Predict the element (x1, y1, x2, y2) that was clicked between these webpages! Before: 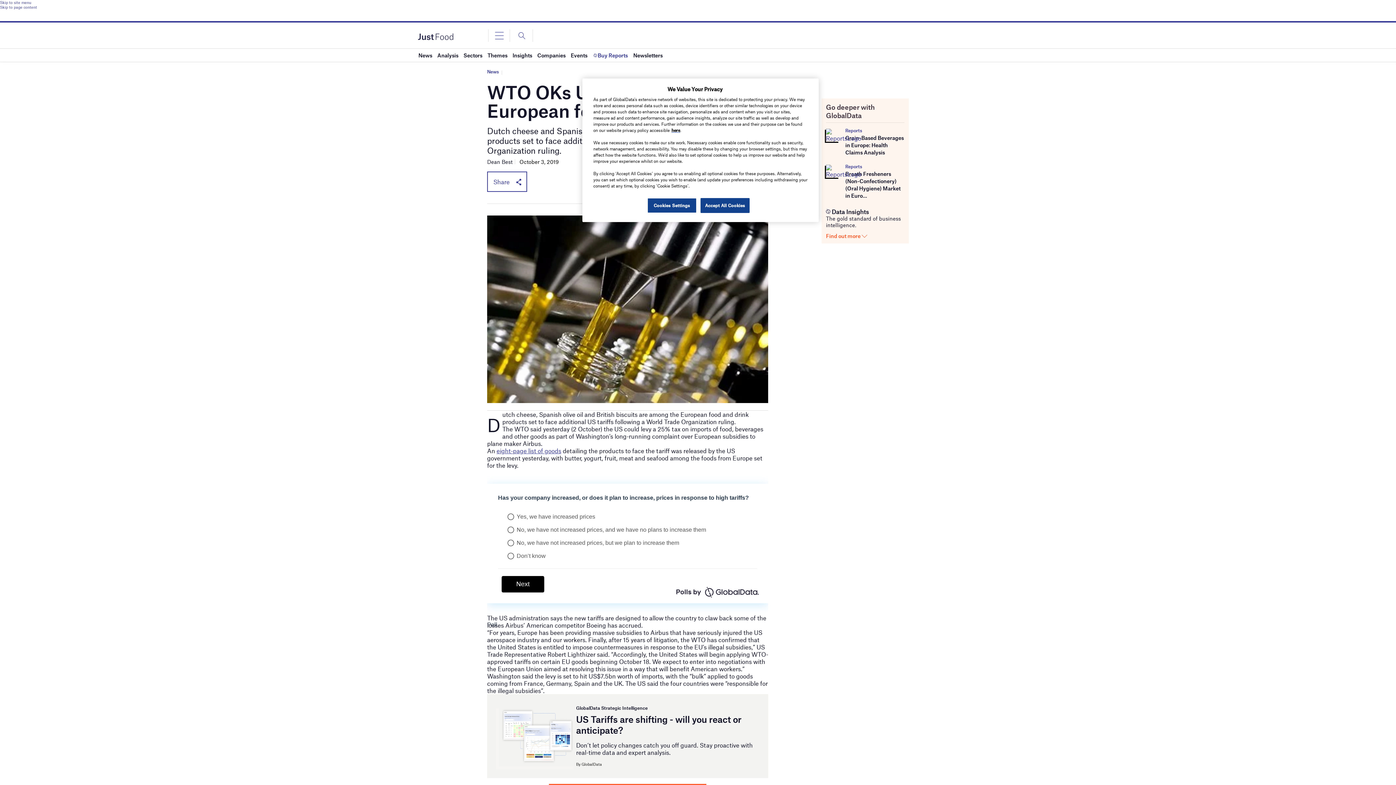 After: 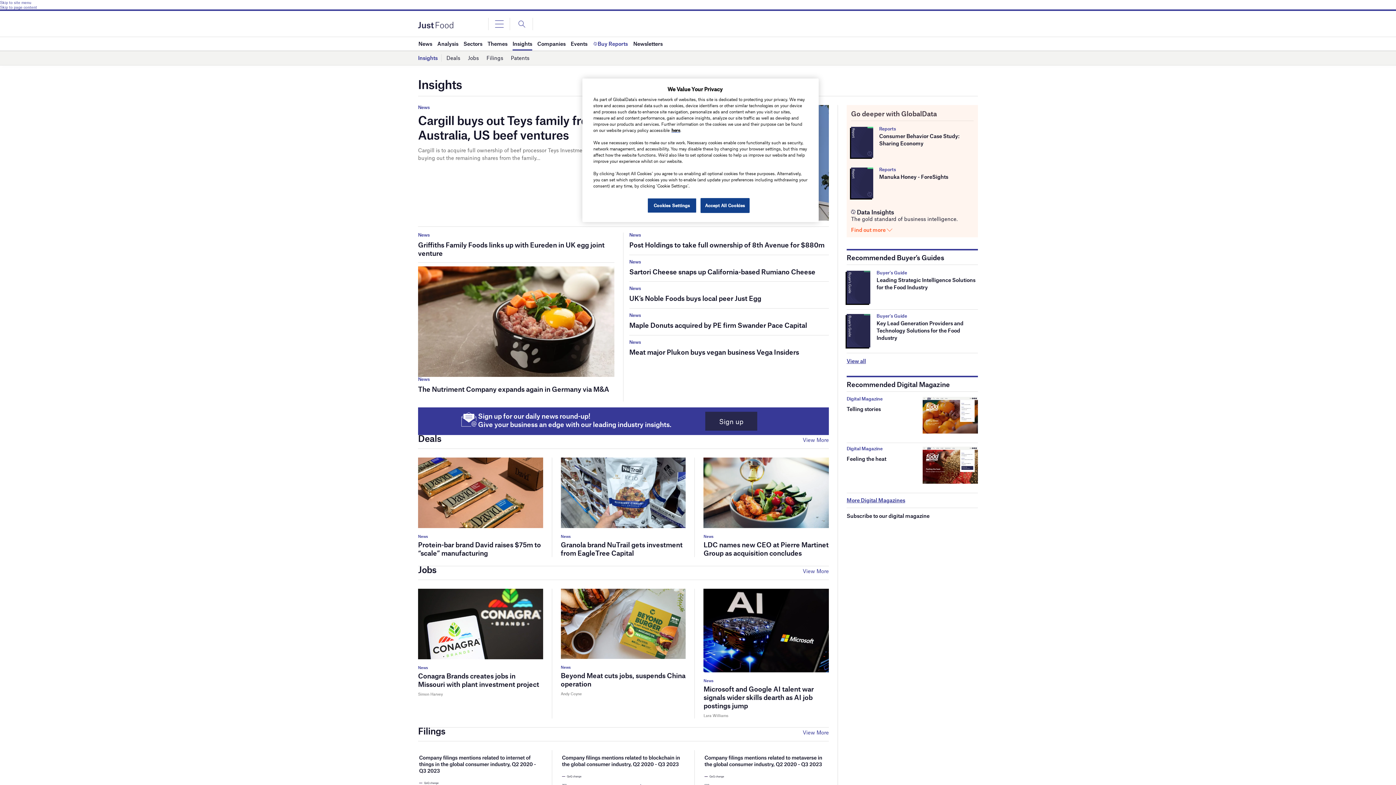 Action: label: Insights bbox: (512, 48, 532, 61)